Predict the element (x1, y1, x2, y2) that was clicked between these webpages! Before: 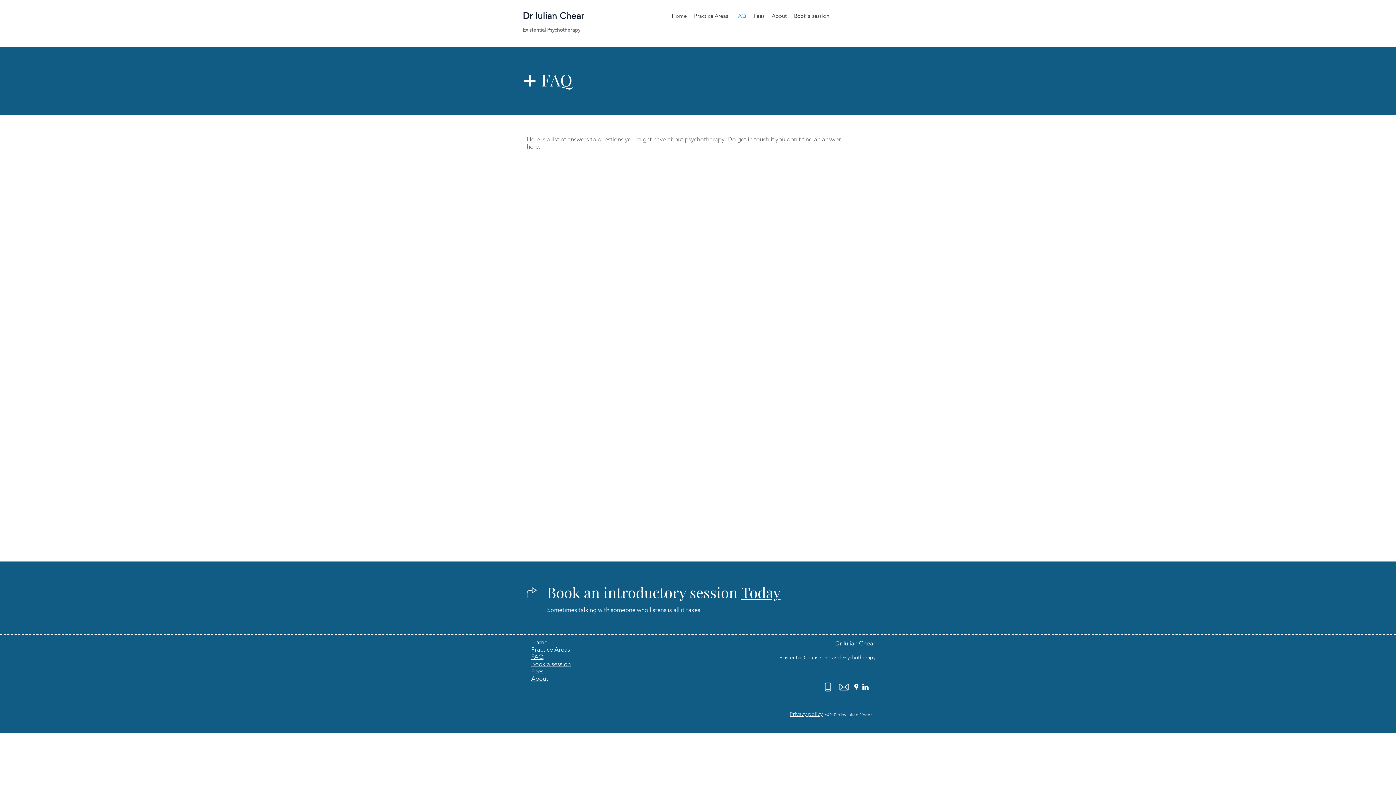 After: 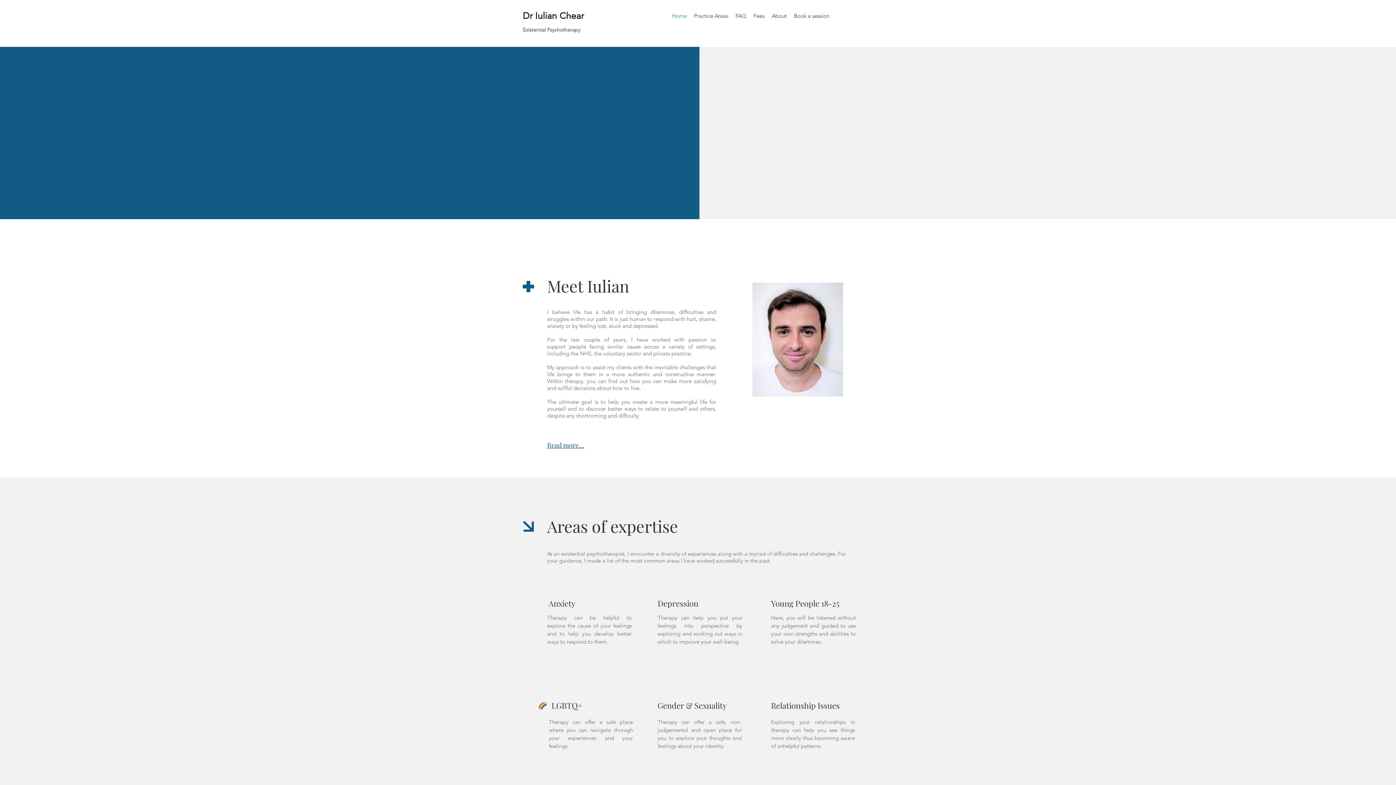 Action: label: Practice Areas bbox: (531, 646, 570, 653)